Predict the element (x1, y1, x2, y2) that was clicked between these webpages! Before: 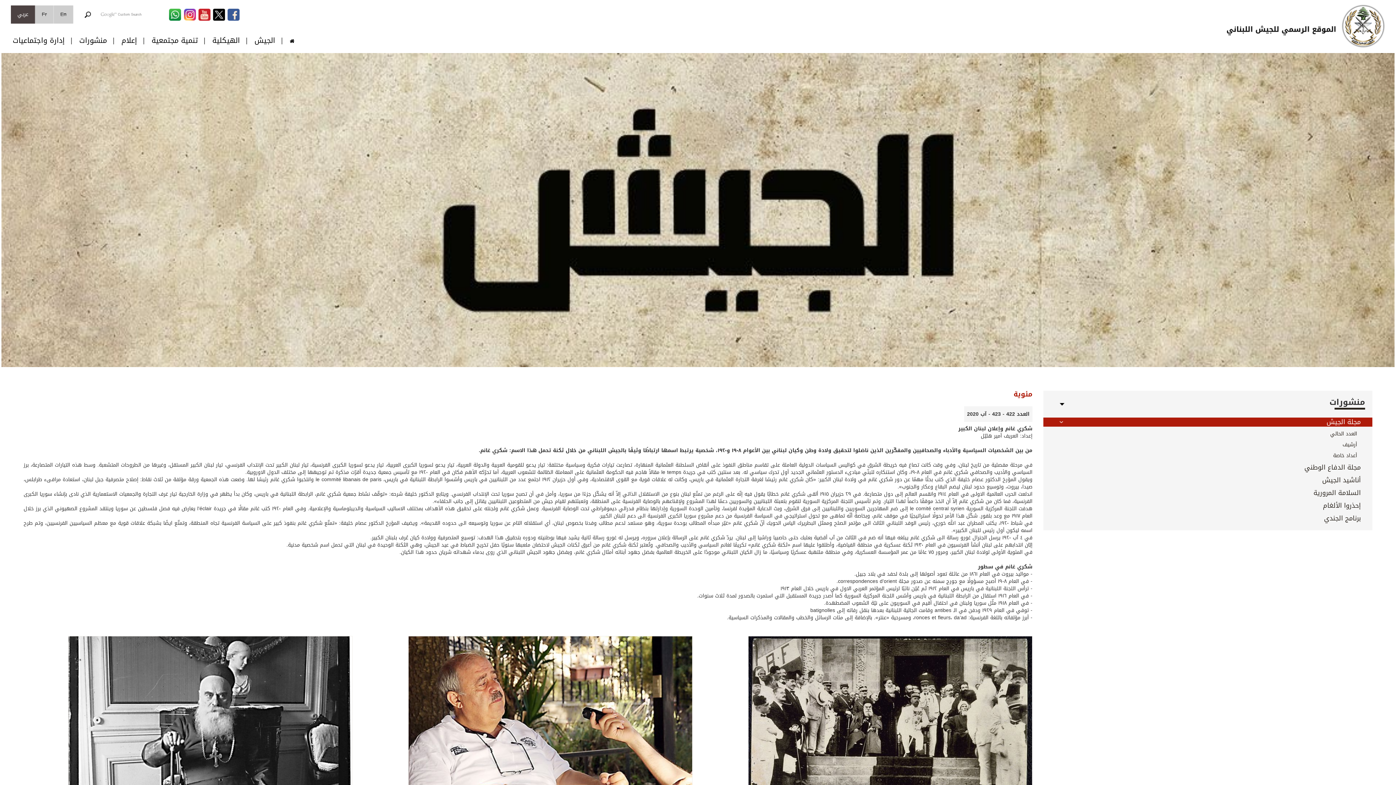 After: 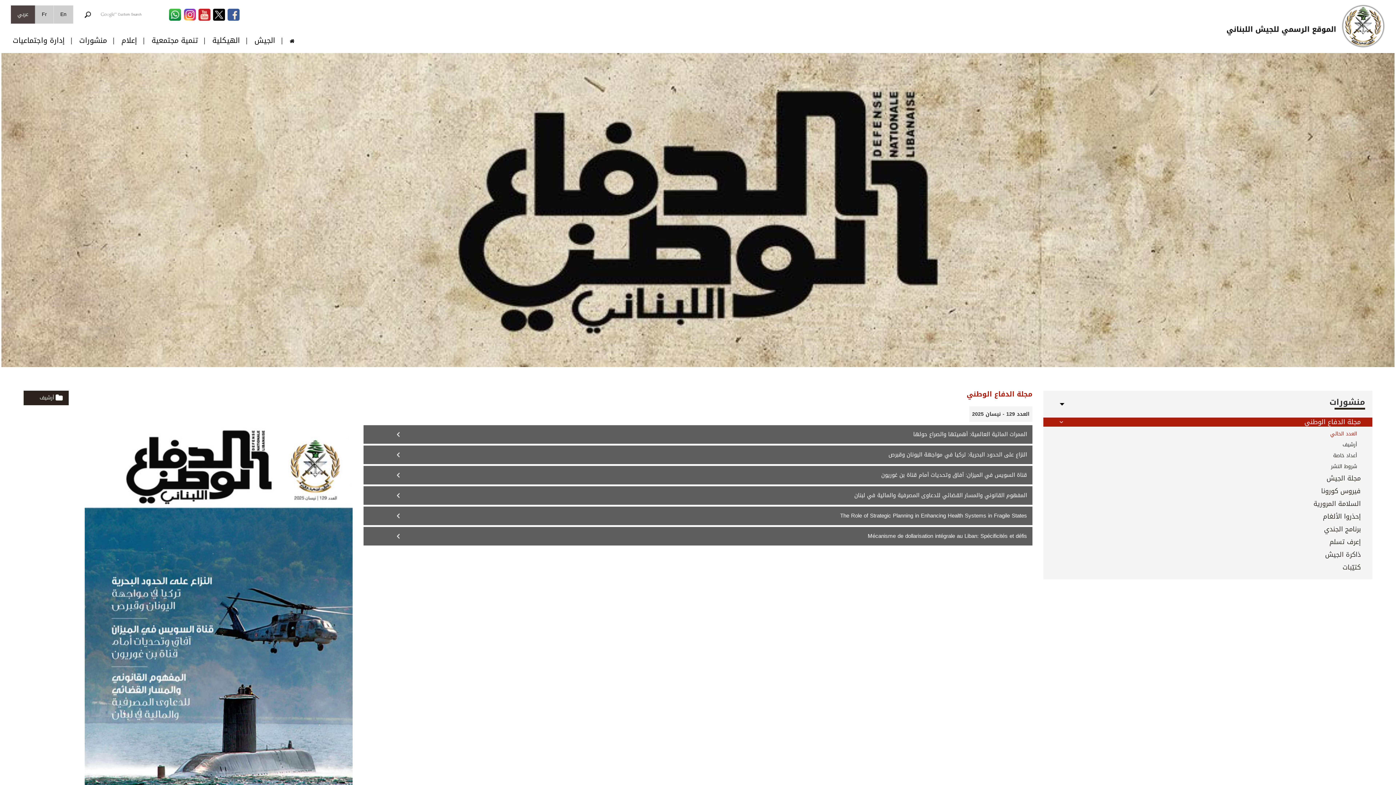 Action: bbox: (1043, 463, 1372, 472) label: مجلة الدفاع الوطني